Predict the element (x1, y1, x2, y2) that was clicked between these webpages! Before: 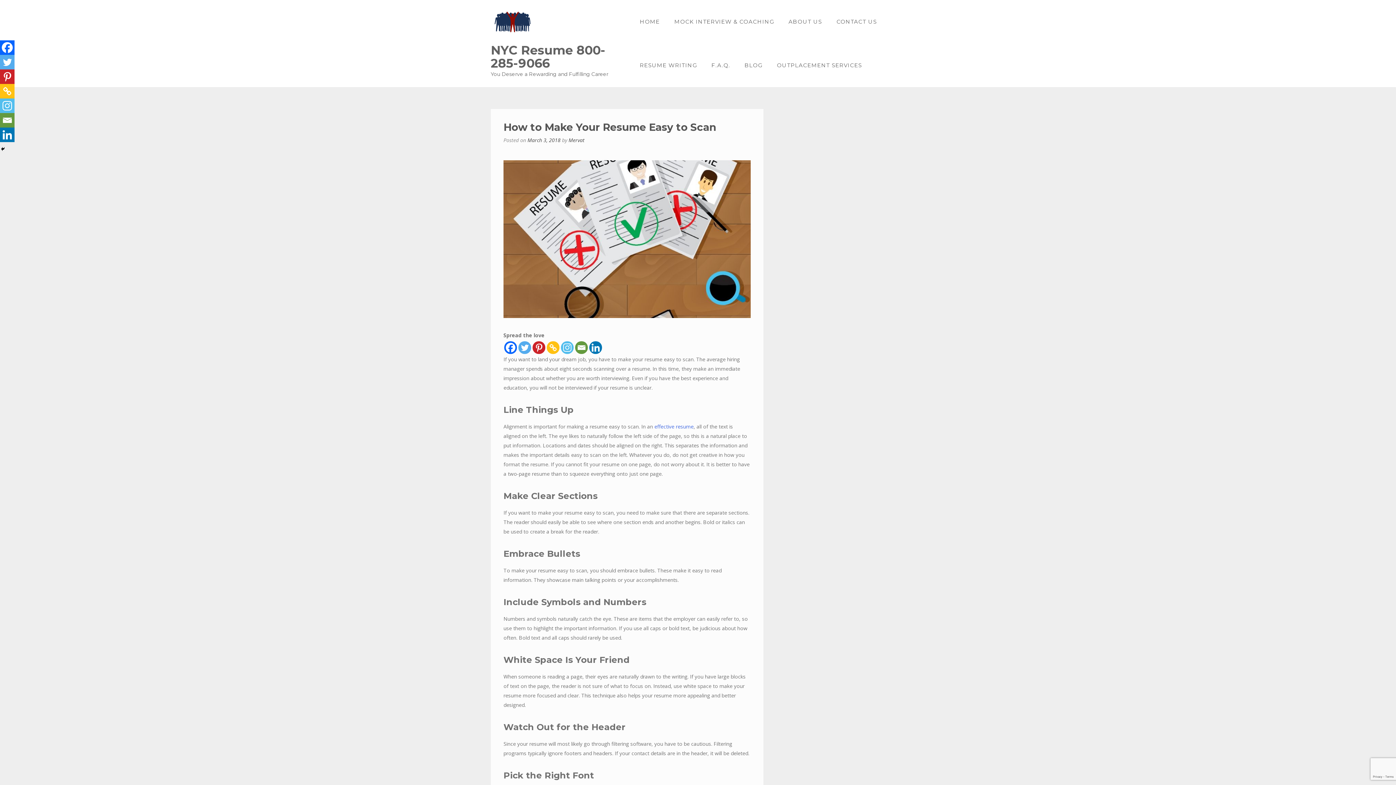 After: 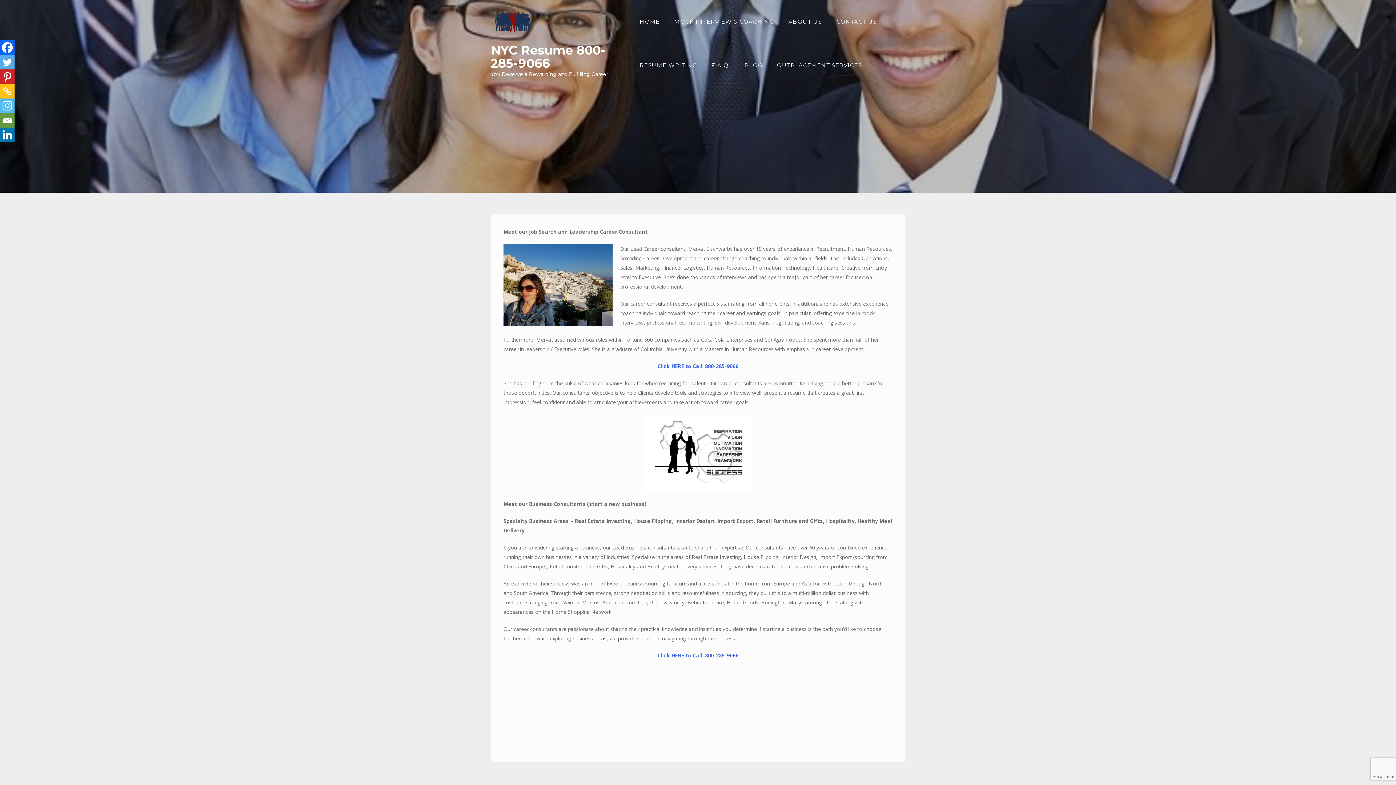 Action: bbox: (781, 0, 829, 43) label: ABOUT US